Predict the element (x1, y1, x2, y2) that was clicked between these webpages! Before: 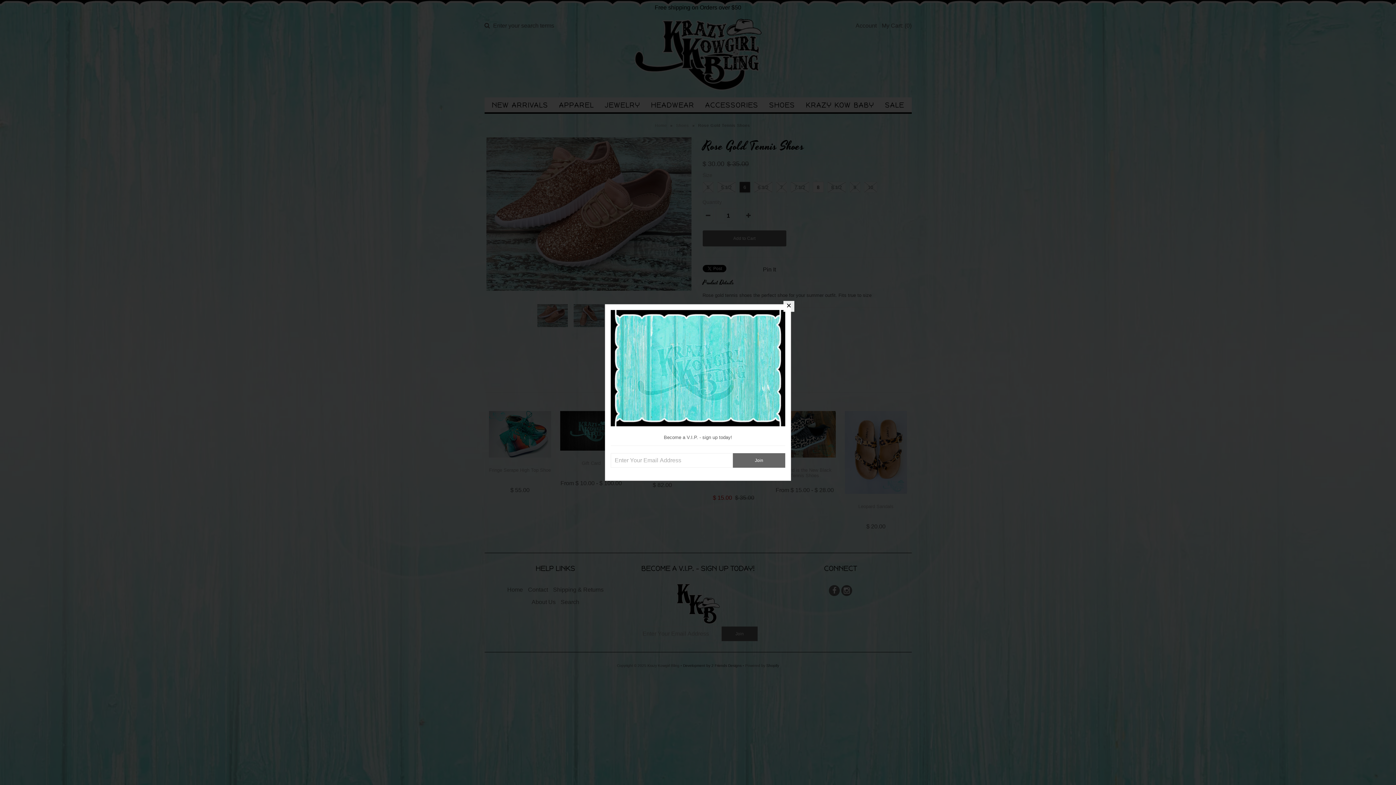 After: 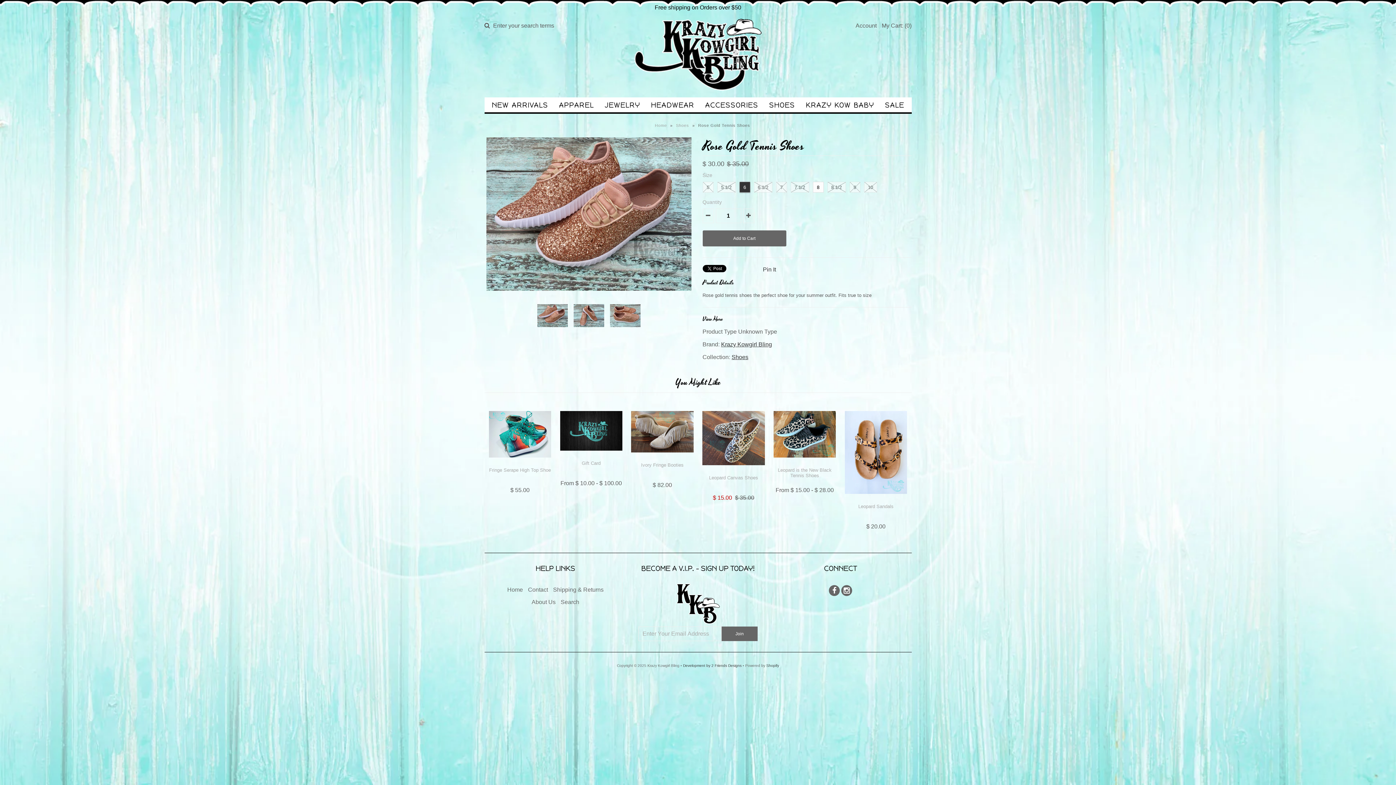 Action: bbox: (783, 301, 794, 312)